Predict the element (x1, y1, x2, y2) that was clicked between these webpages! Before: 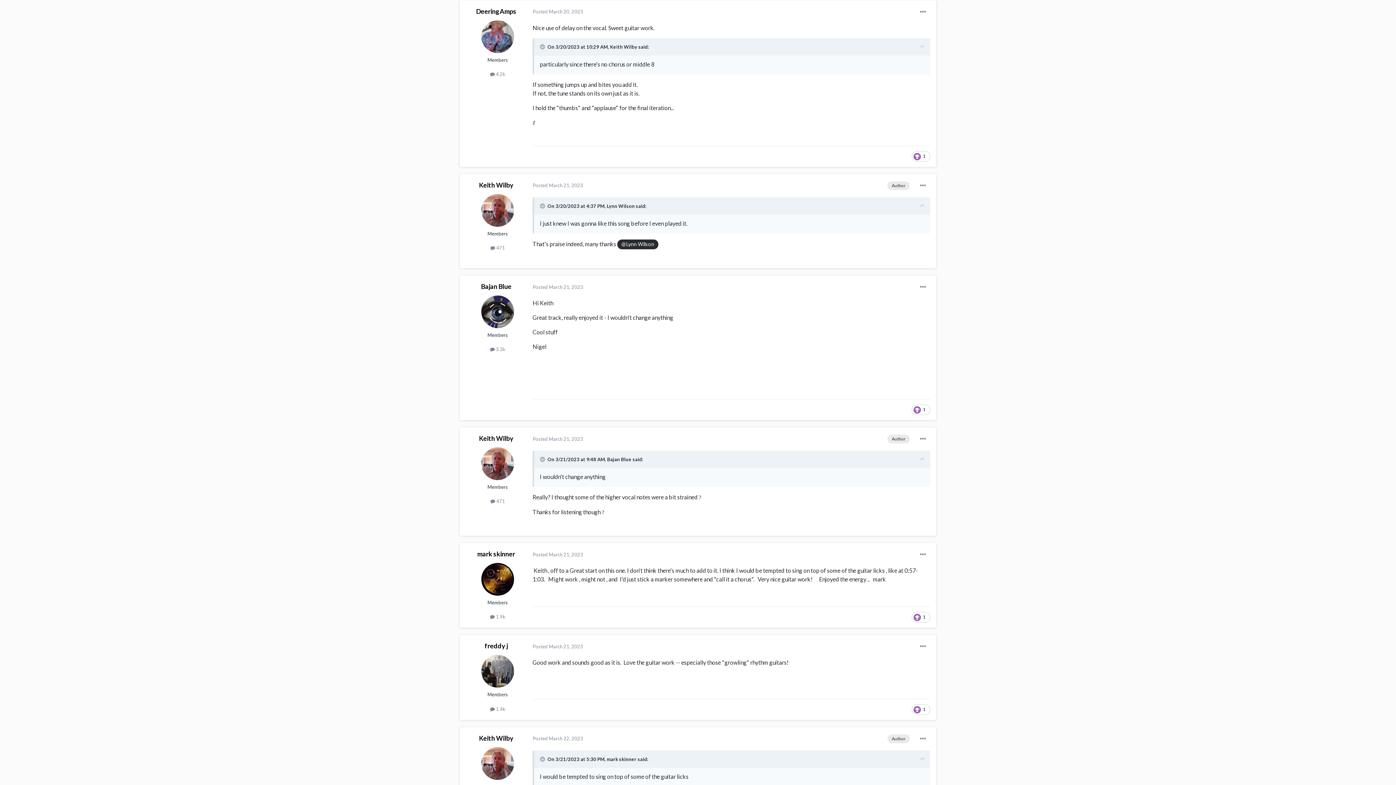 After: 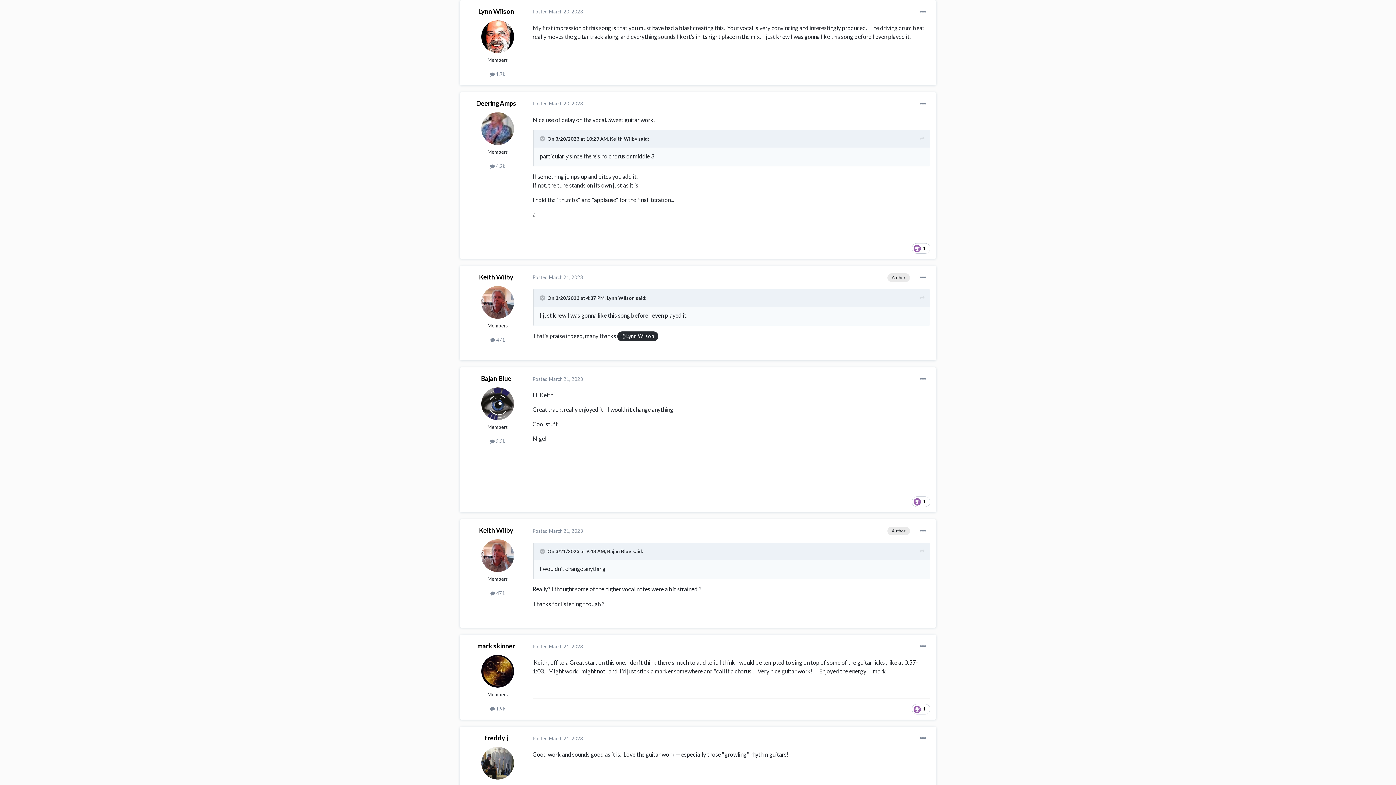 Action: bbox: (920, 201, 924, 210)